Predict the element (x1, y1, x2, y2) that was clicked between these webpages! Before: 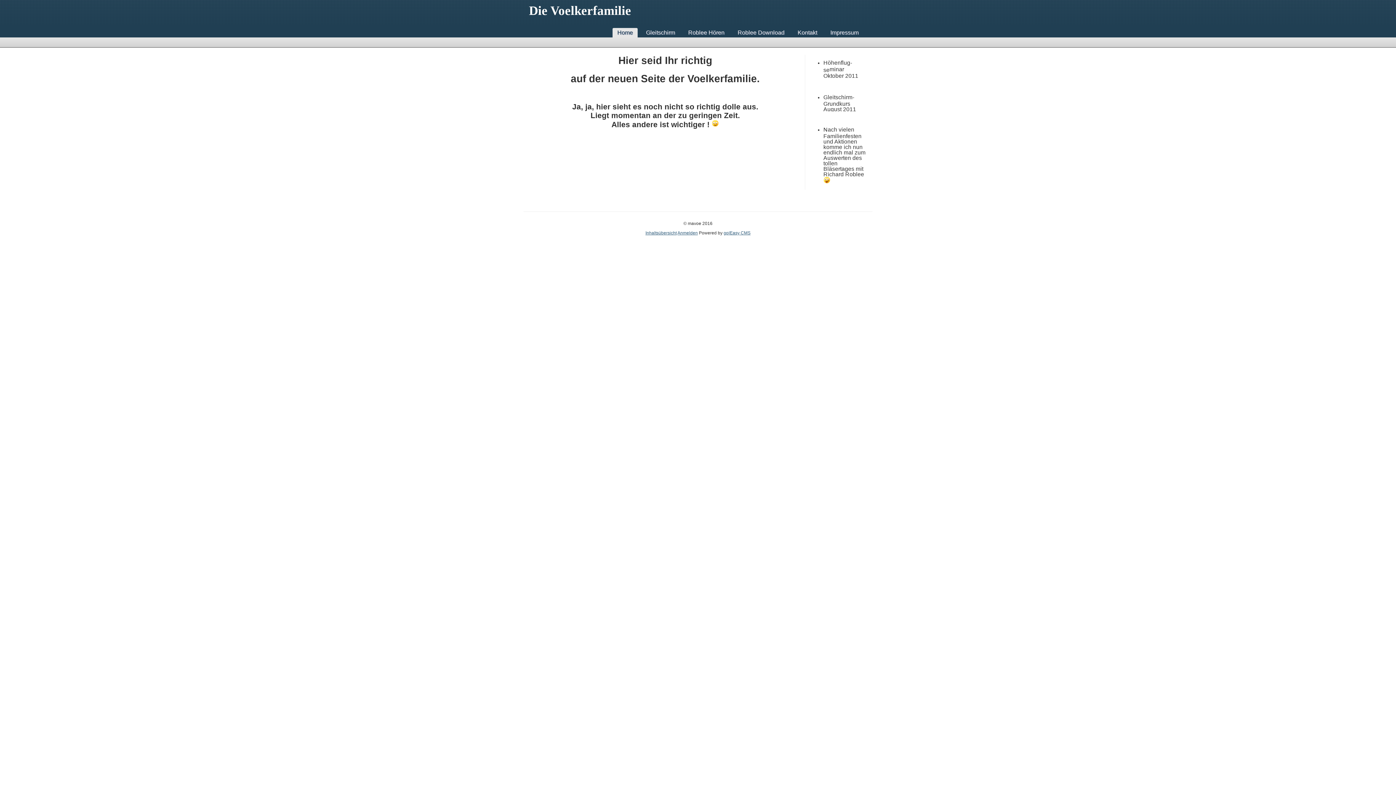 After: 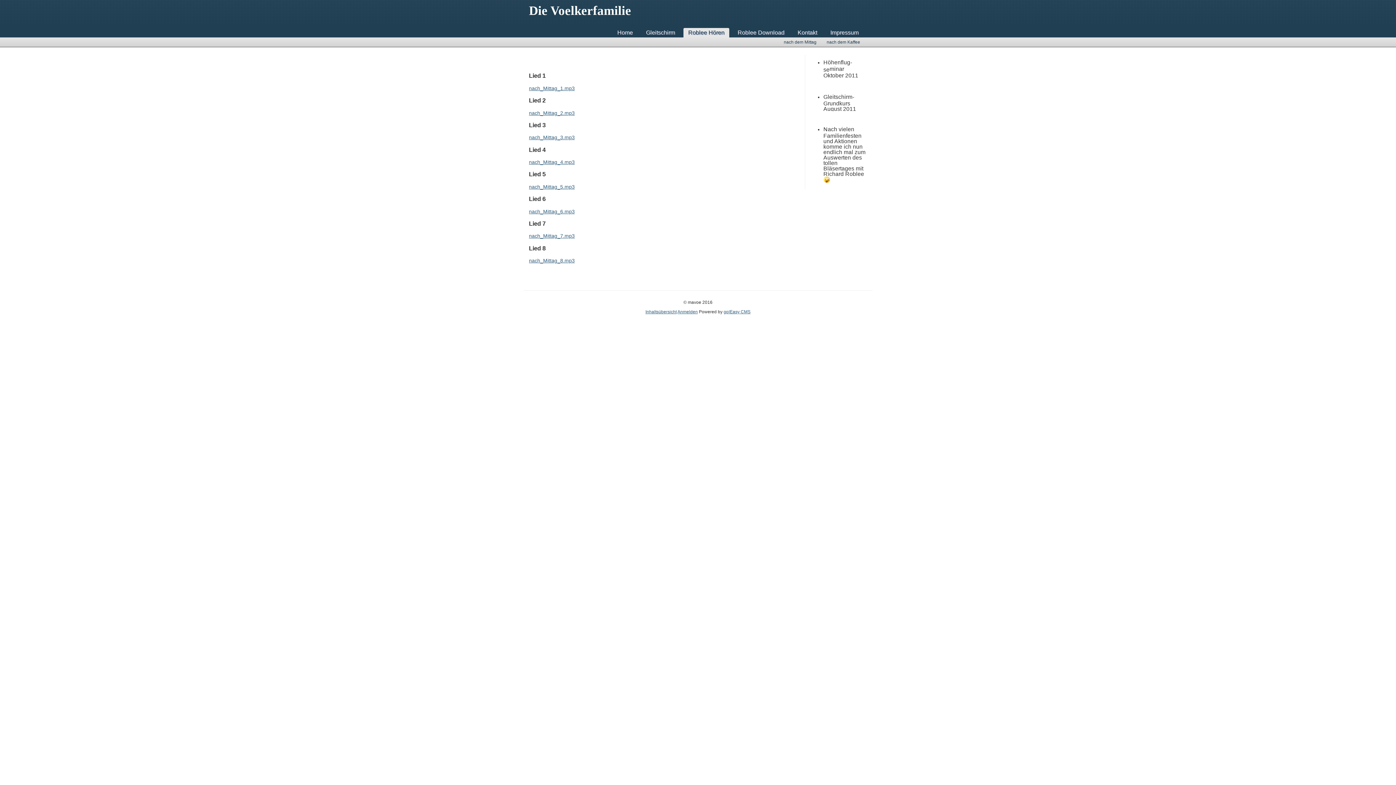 Action: bbox: (683, 27, 729, 37) label: Roblee Hören